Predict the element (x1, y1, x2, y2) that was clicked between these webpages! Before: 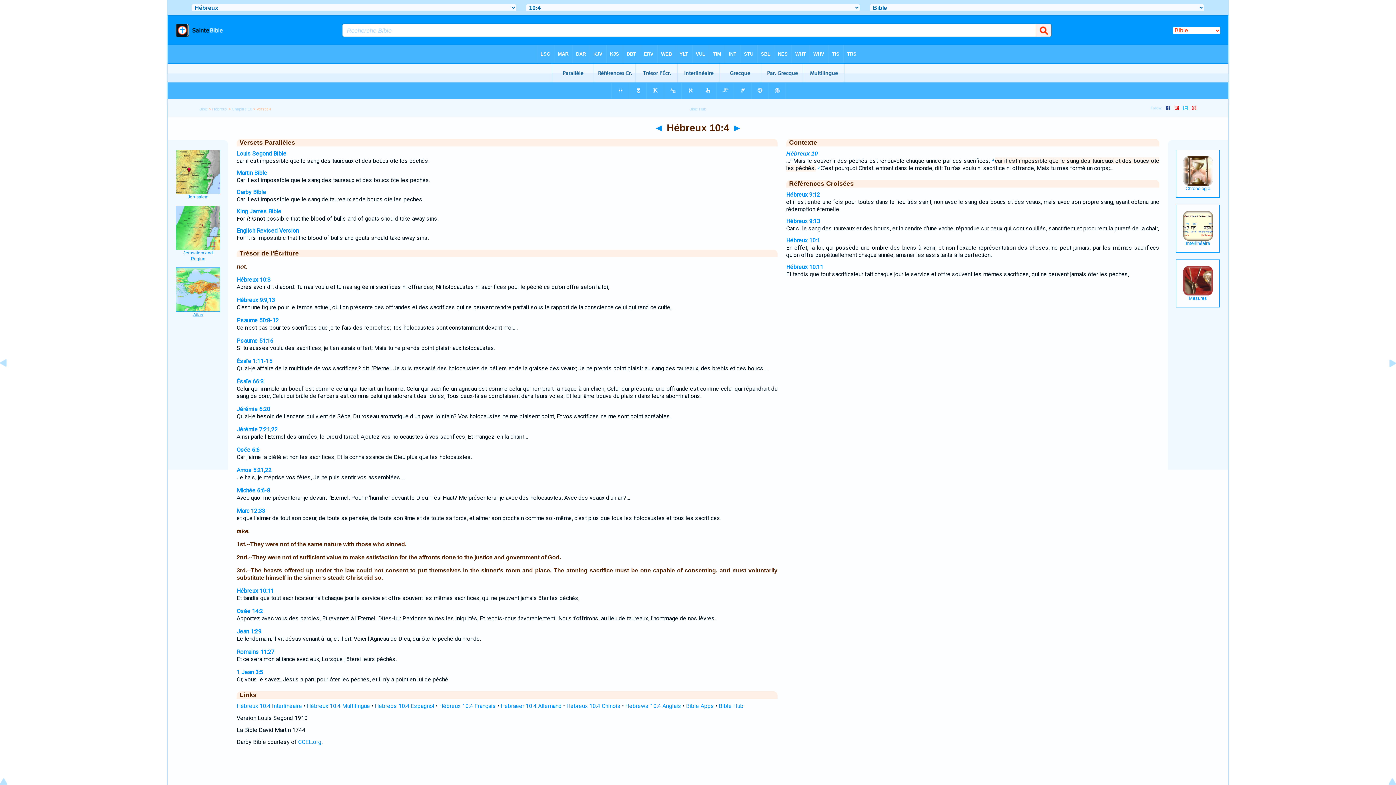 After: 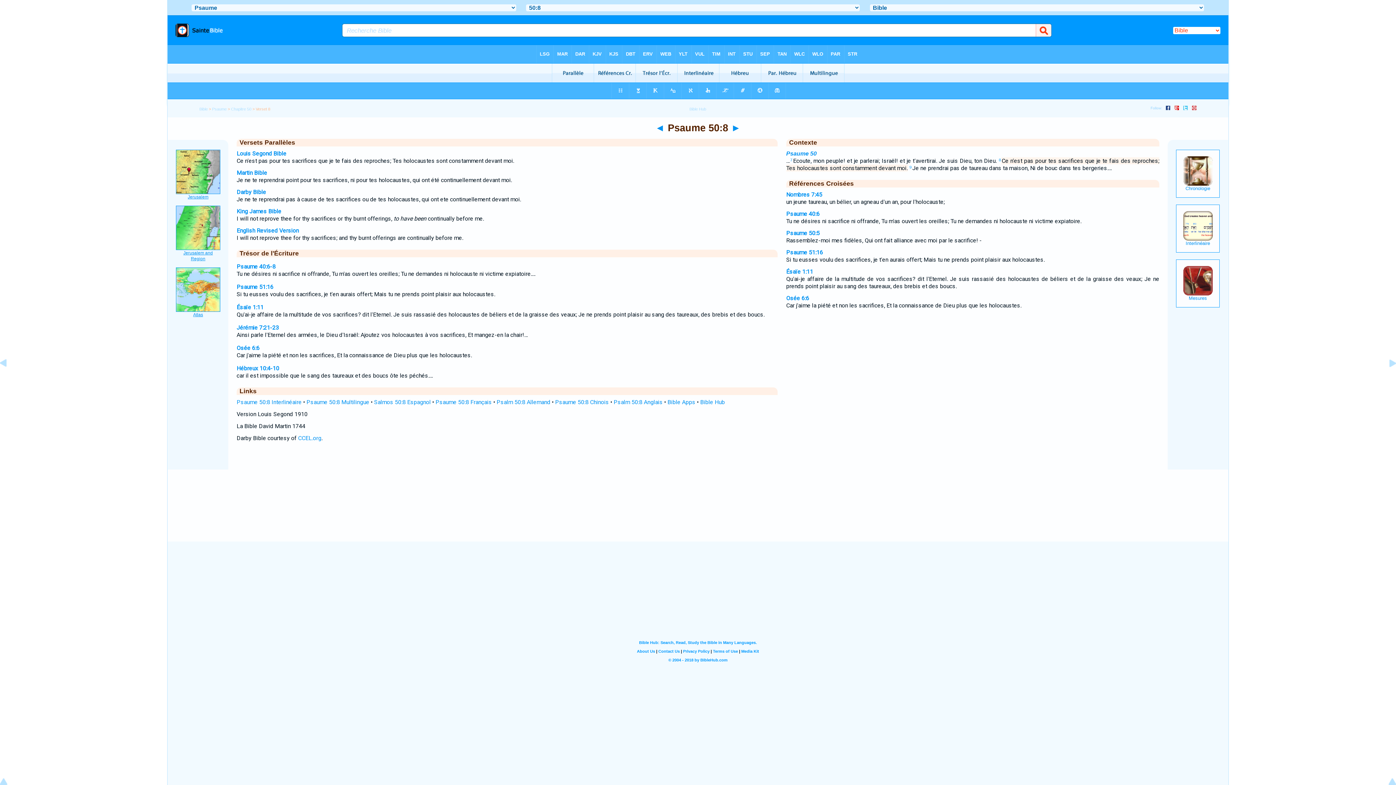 Action: bbox: (236, 317, 278, 324) label: Psaume 50:8-12